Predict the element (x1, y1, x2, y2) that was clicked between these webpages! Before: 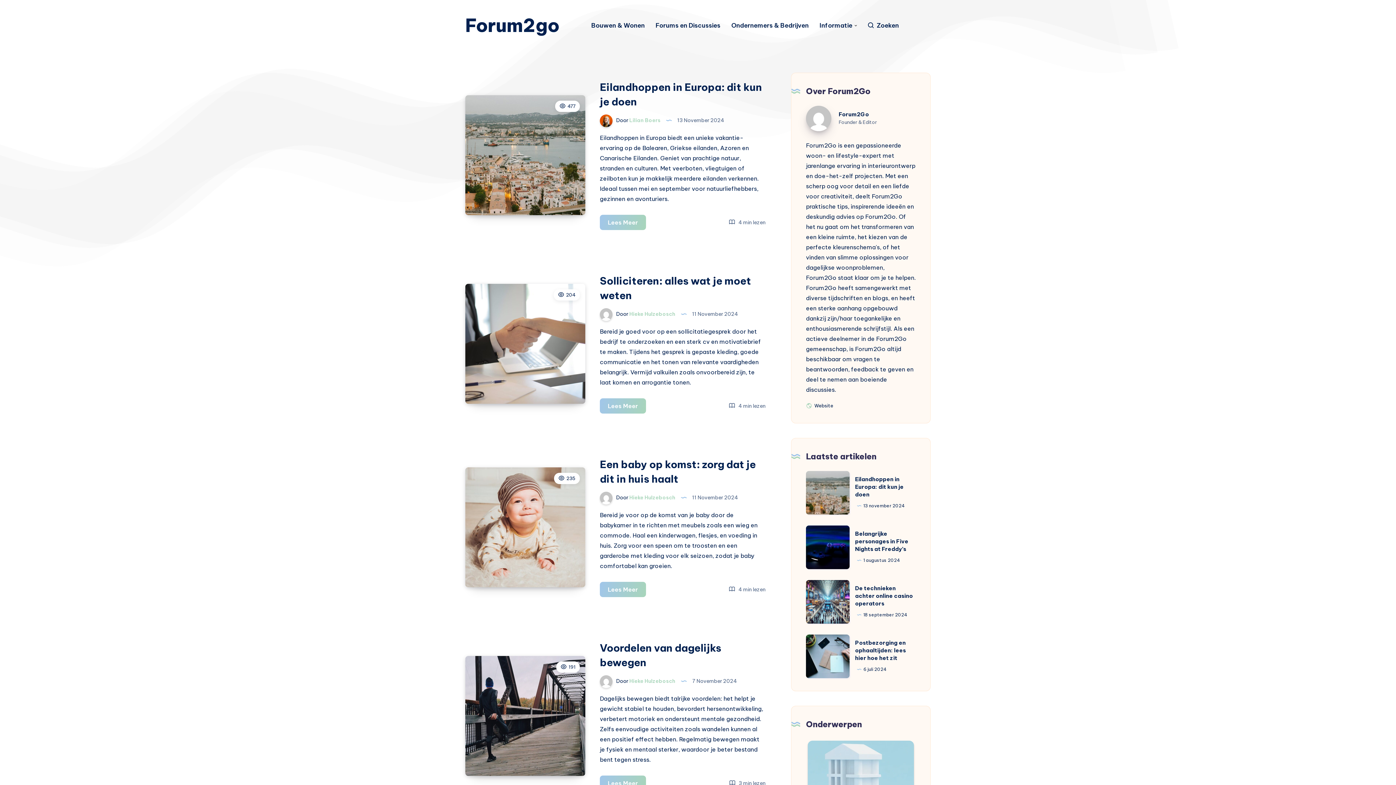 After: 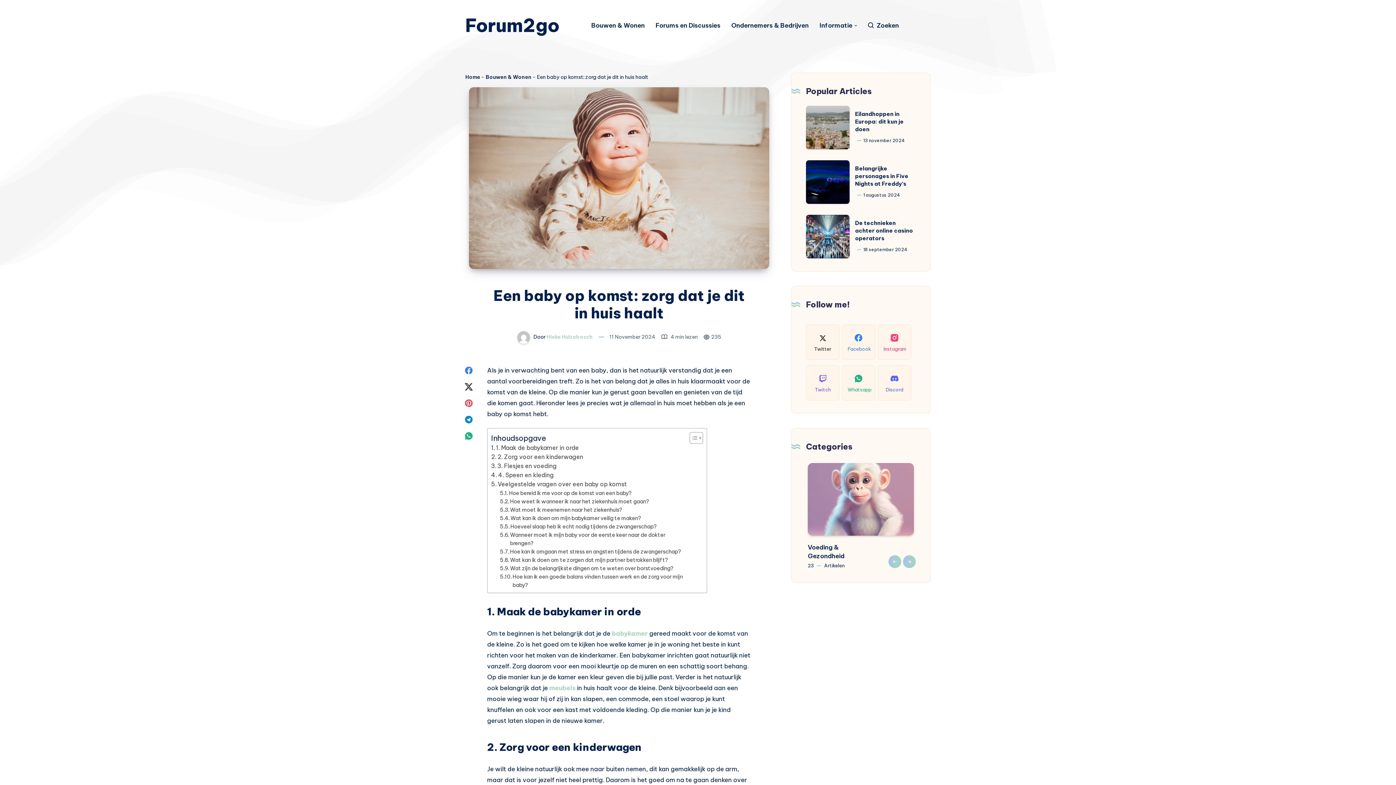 Action: bbox: (600, 582, 646, 597) label: Lees Meer
Een baby op komst: zorg dat je dit in huis haalt